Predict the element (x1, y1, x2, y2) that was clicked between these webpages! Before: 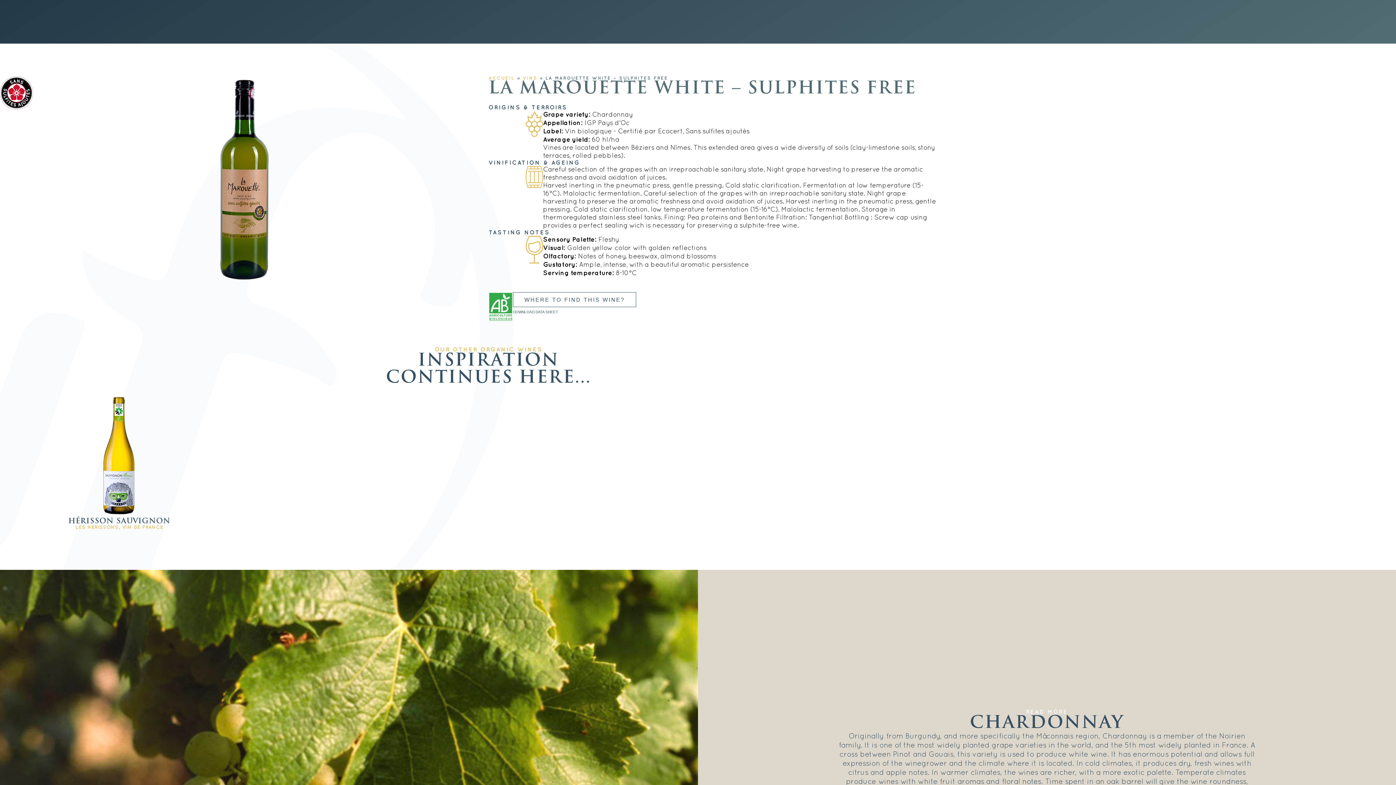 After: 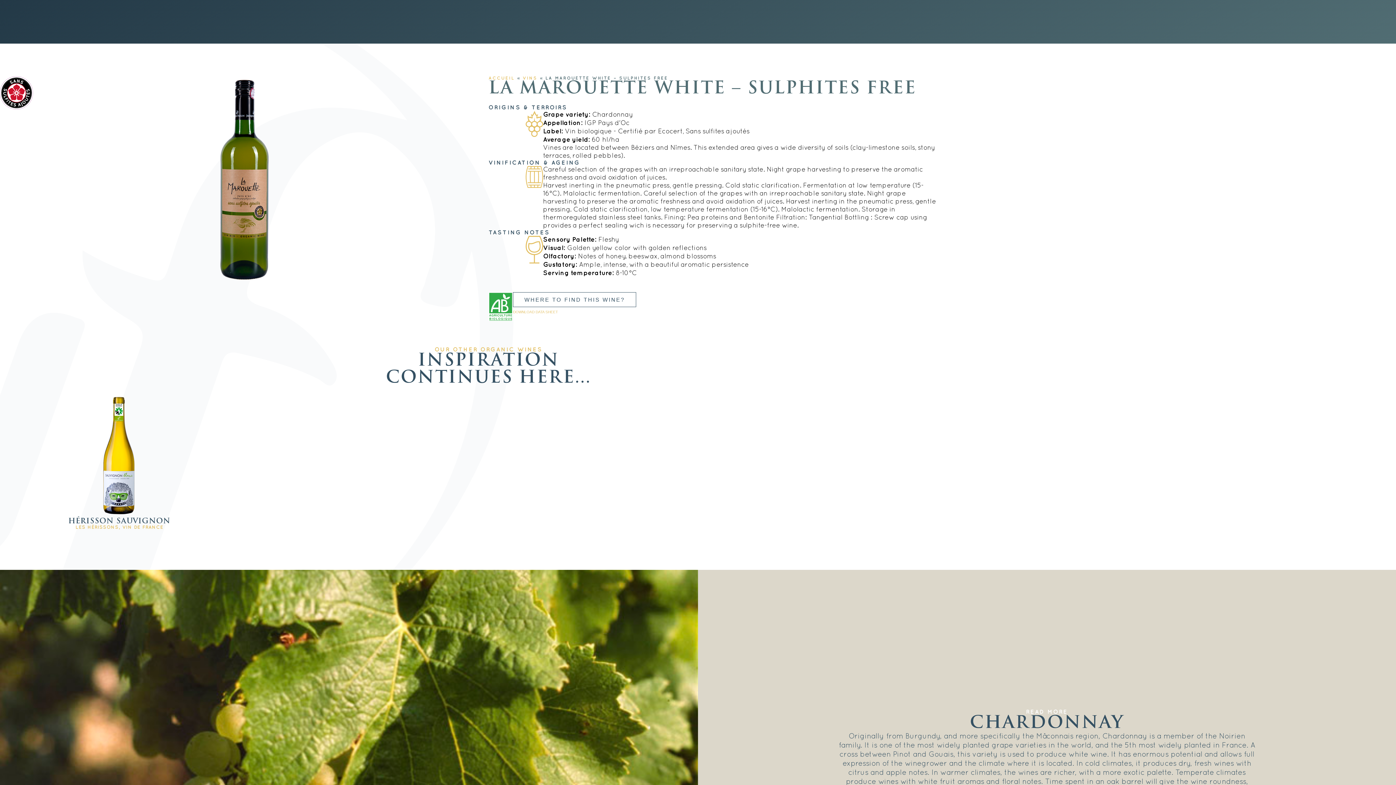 Action: bbox: (513, 310, 557, 314) label: DOWNLOAD DATA SHEET